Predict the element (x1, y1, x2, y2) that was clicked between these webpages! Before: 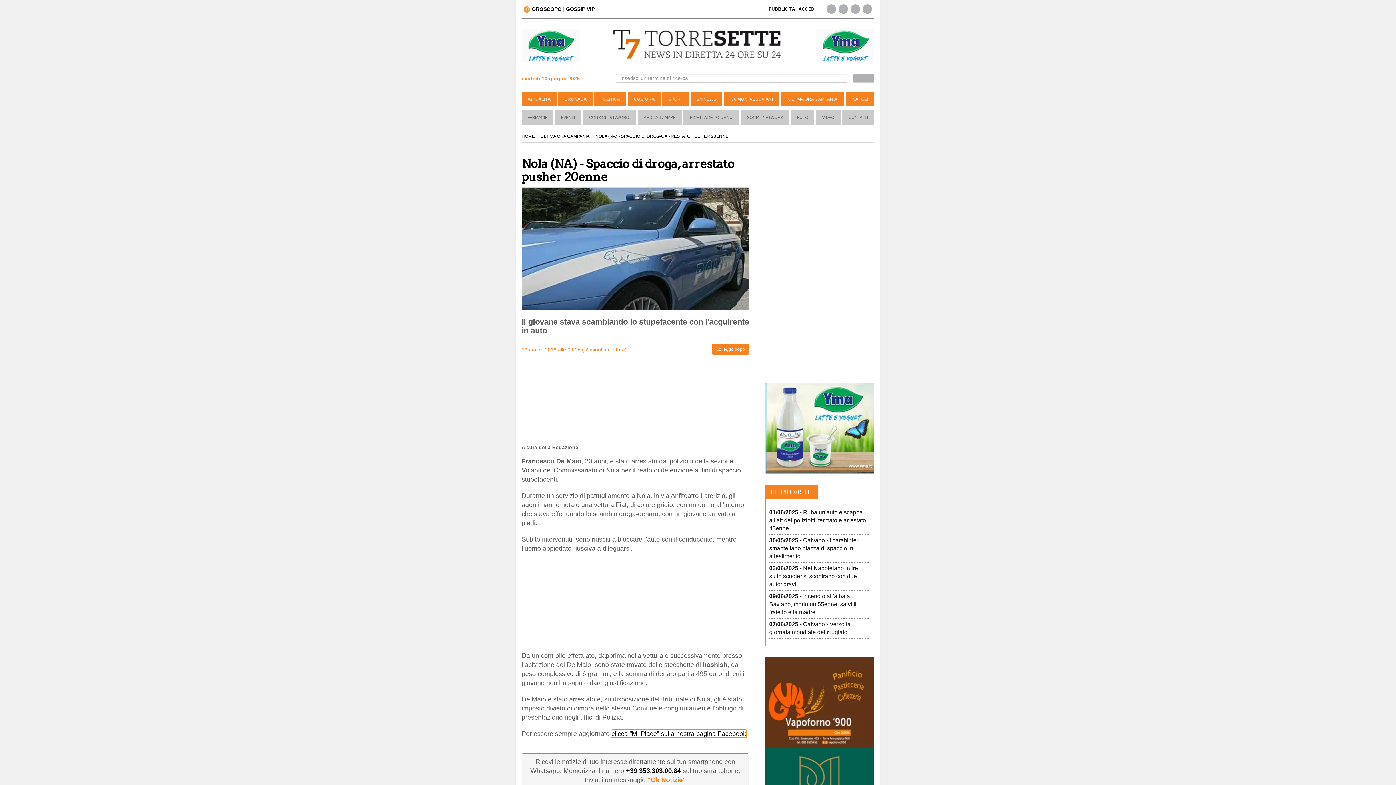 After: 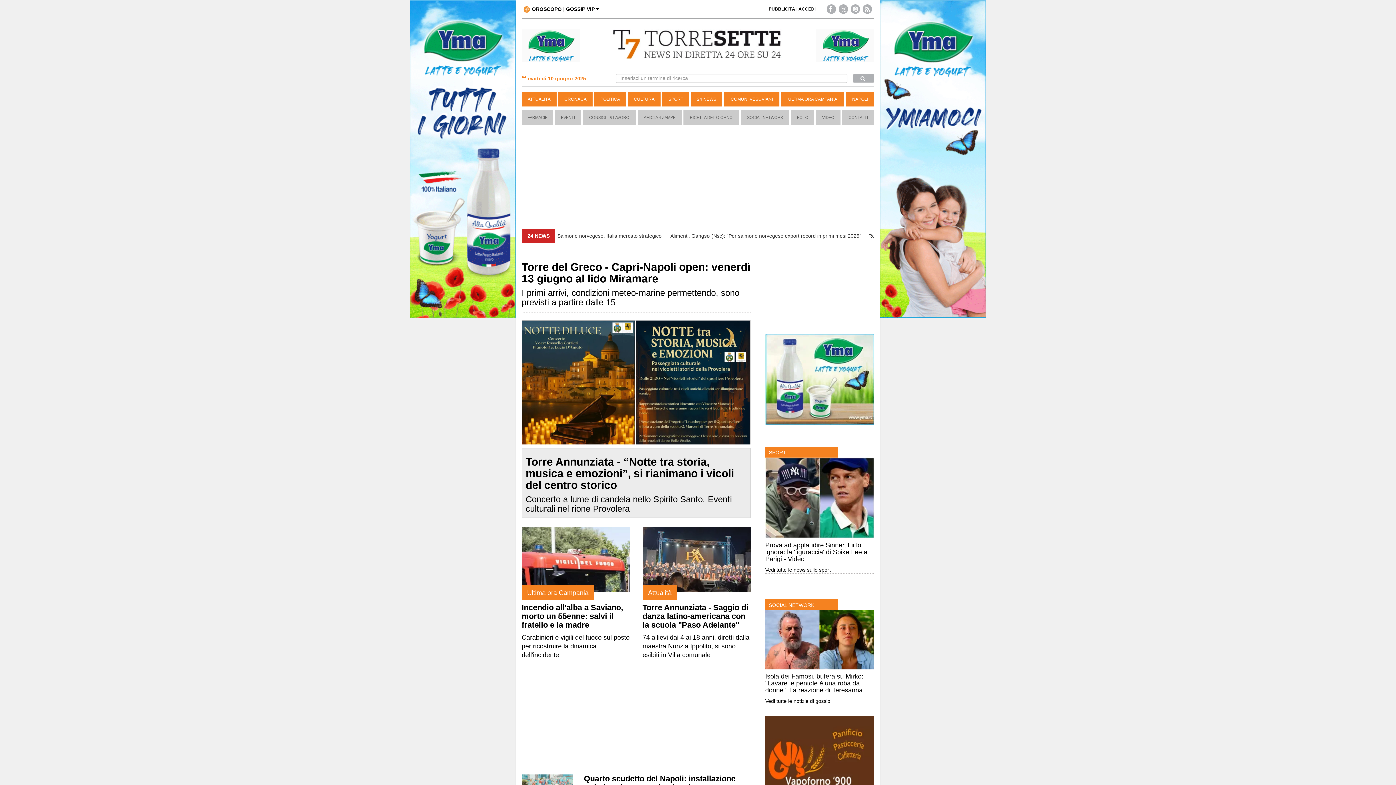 Action: bbox: (521, 133, 534, 138) label: HOME